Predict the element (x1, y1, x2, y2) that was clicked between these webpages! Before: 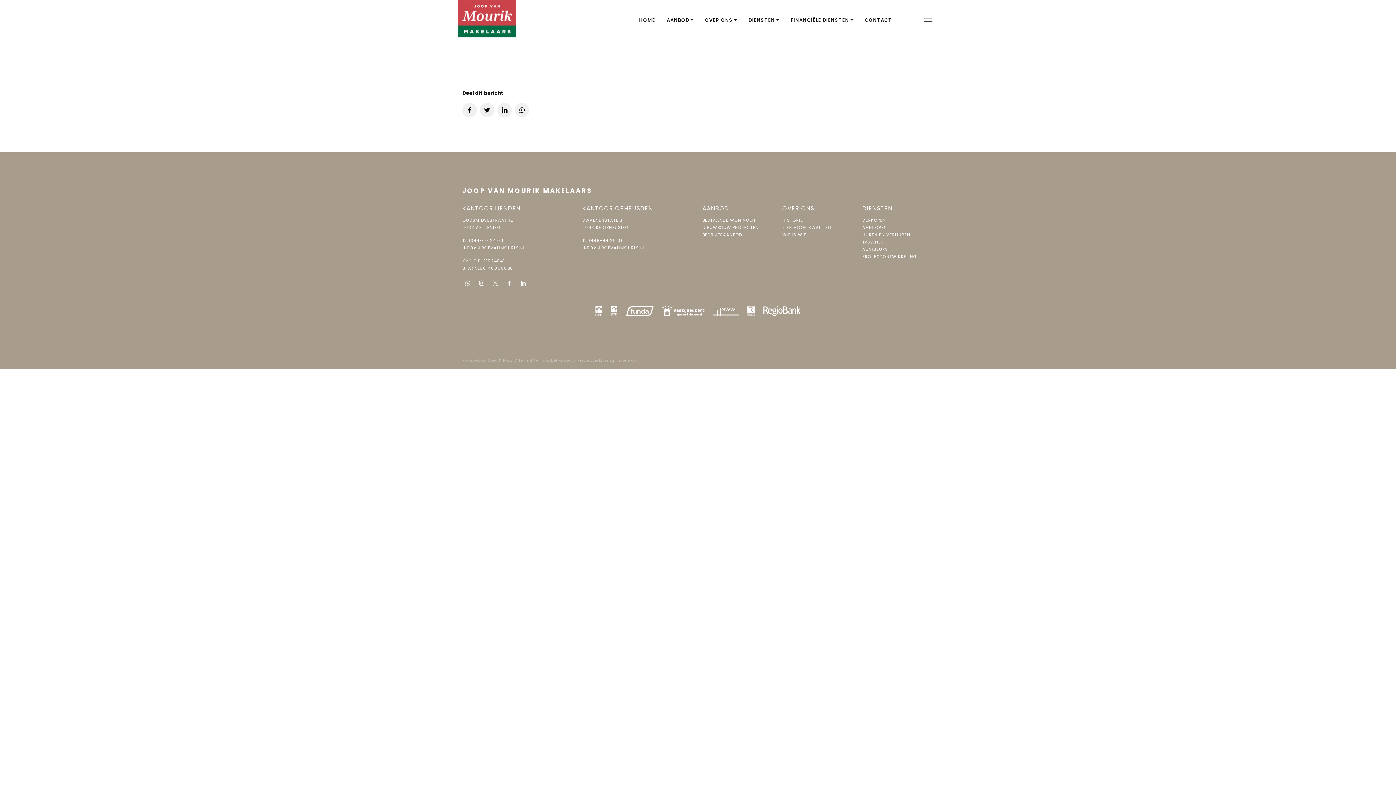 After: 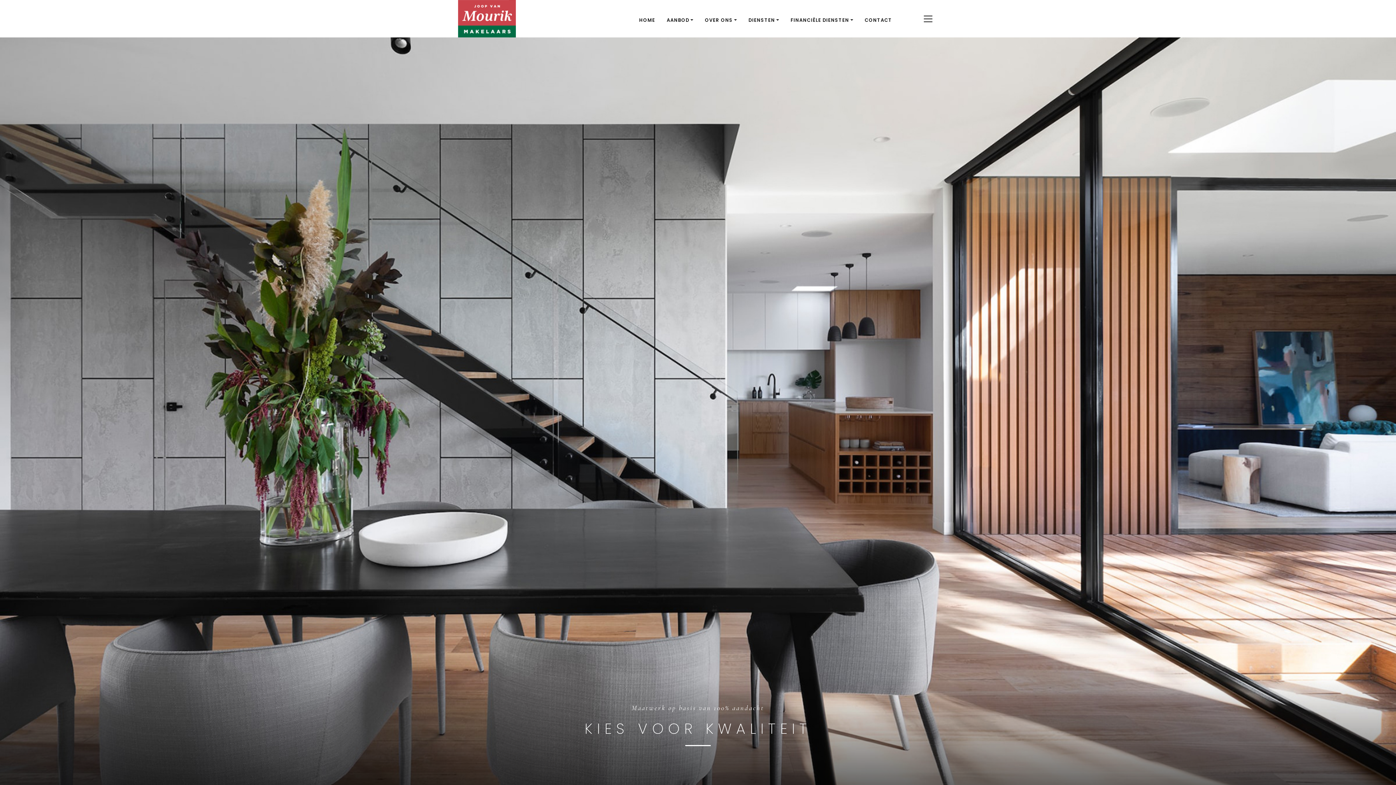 Action: label: KIES VOOR KWALITEIT bbox: (782, 224, 832, 230)